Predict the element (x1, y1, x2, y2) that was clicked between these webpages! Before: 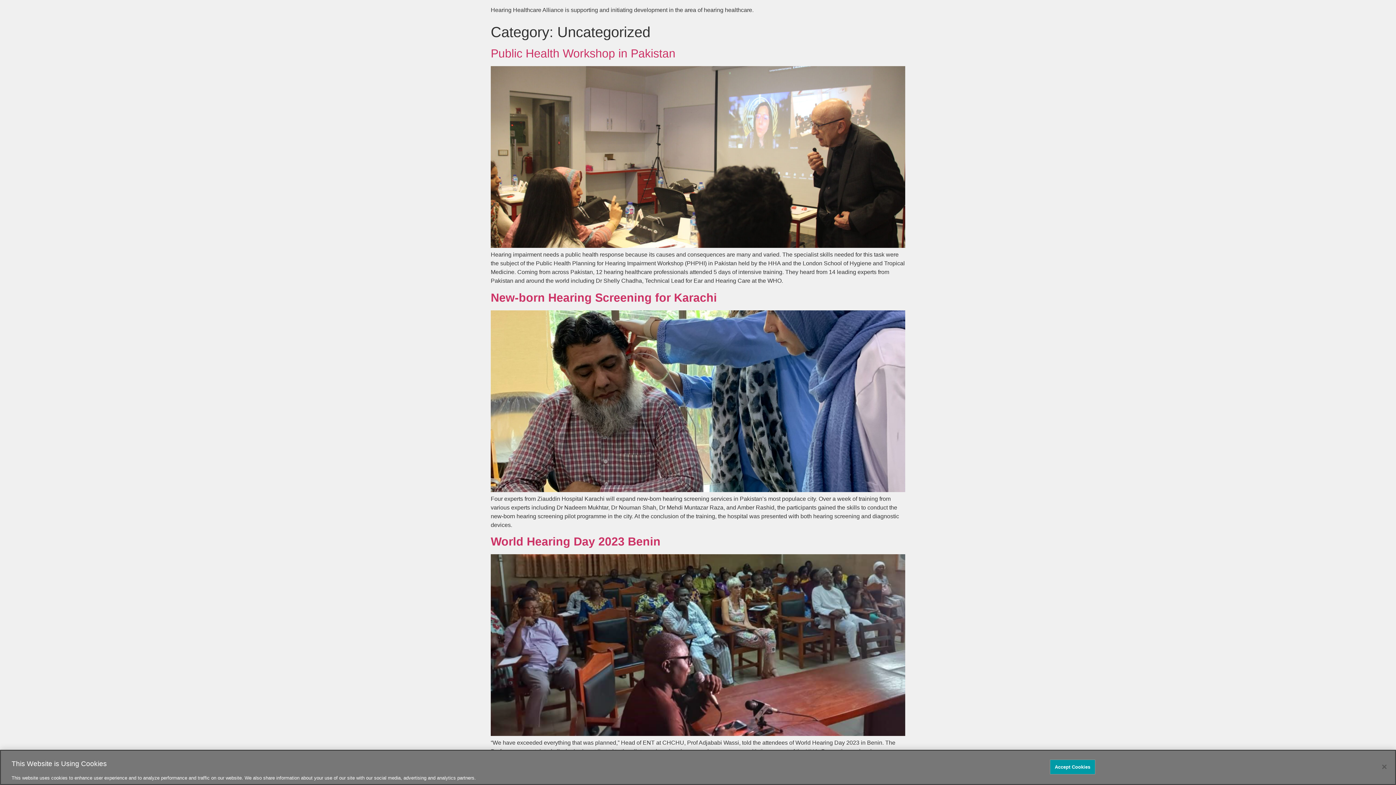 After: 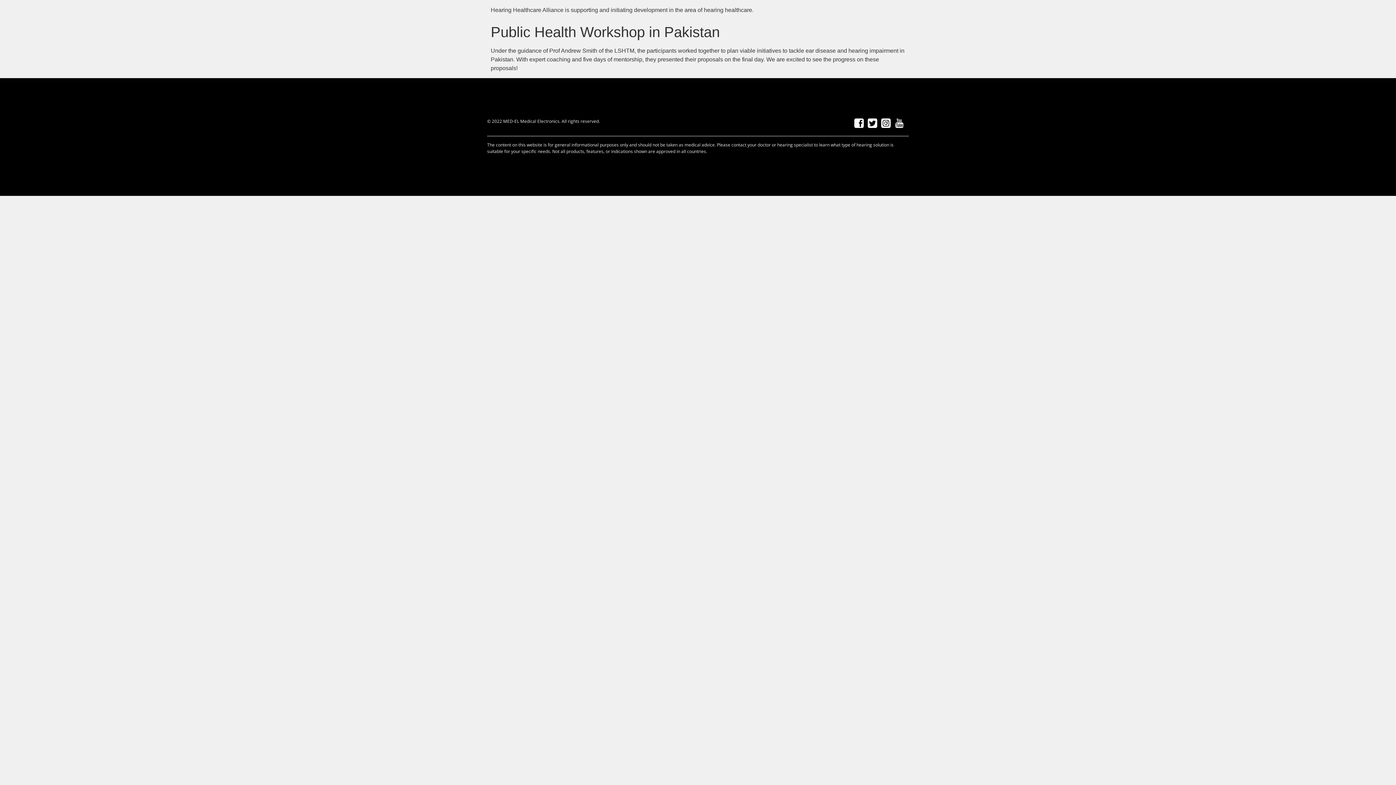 Action: bbox: (490, 47, 675, 60) label: Public Health Workshop in Pakistan